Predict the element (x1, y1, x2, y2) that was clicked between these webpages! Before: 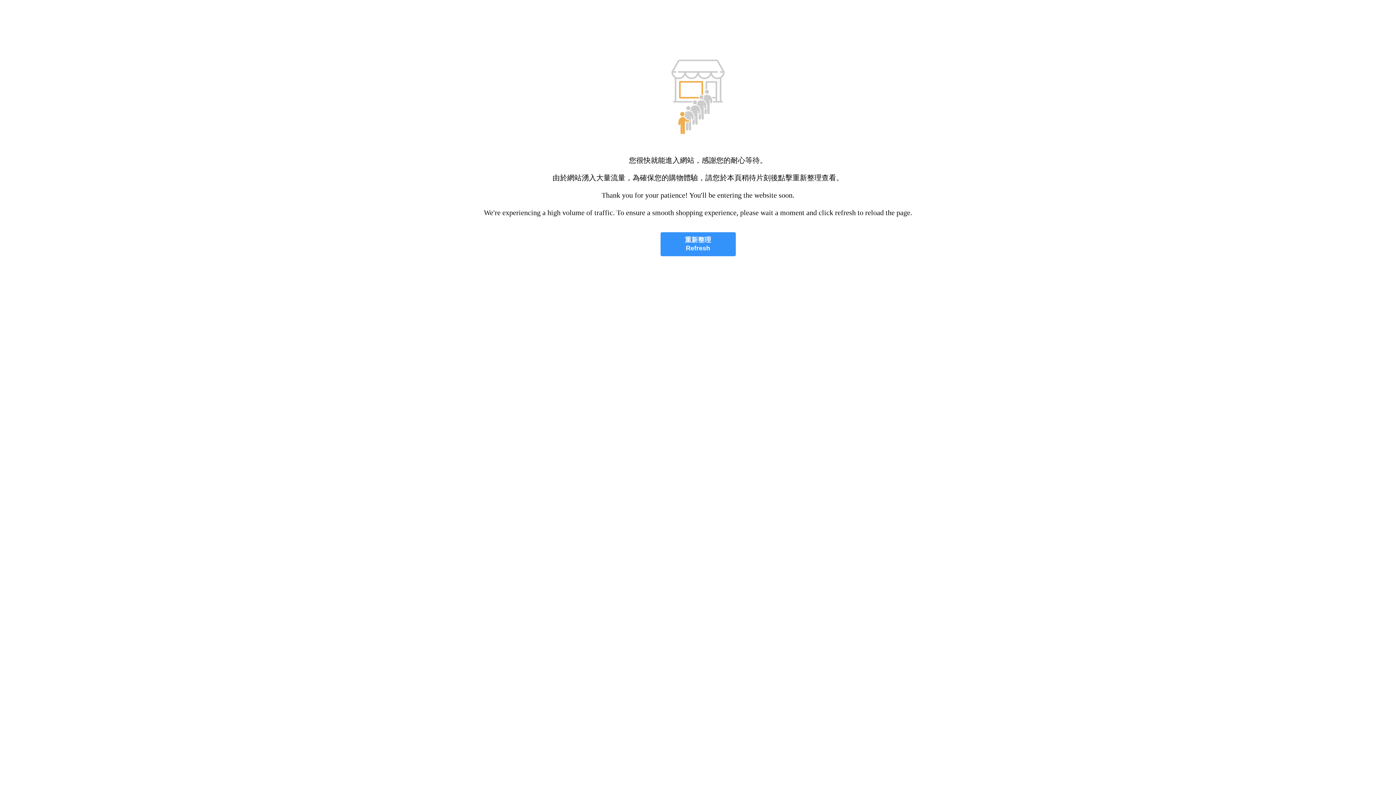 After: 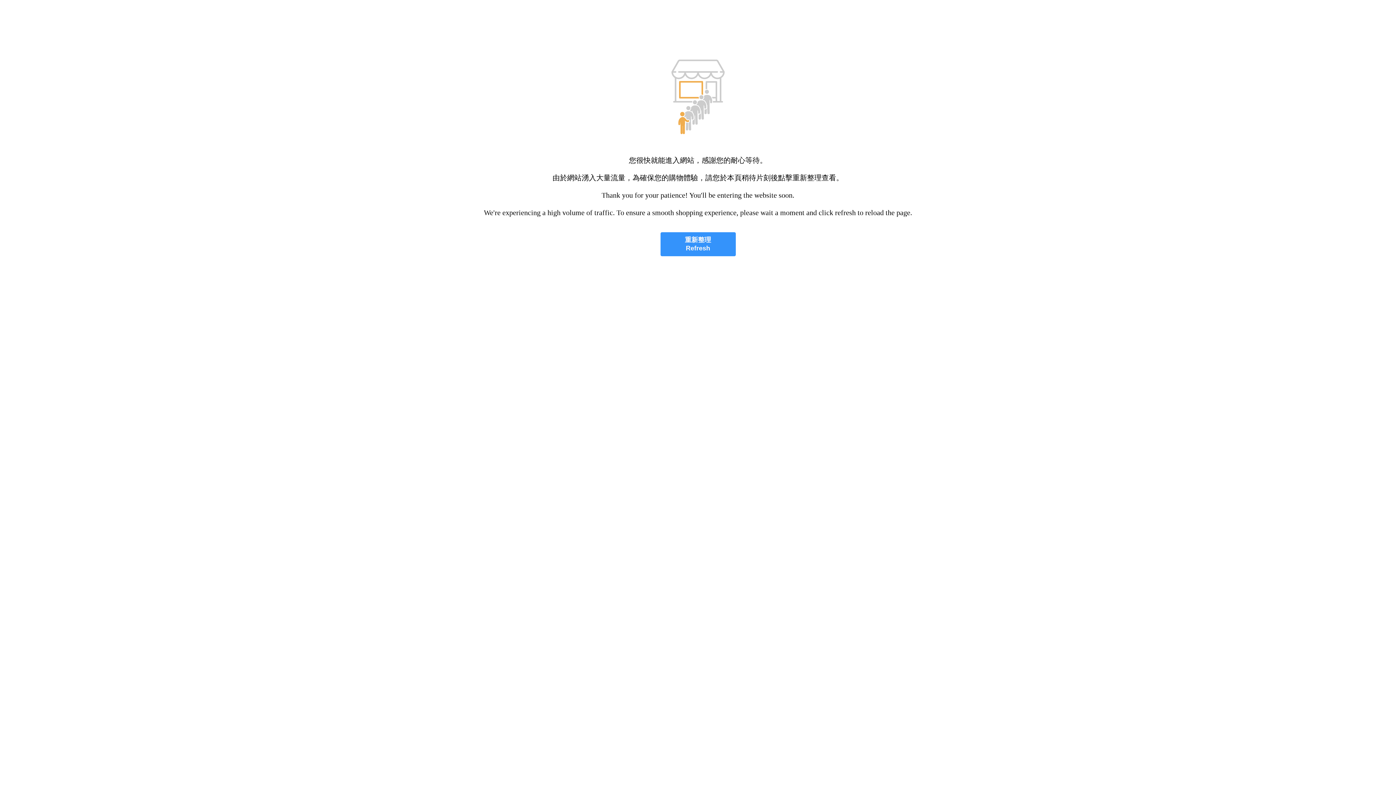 Action: bbox: (660, 232, 735, 256) label: 重新整理
Refresh